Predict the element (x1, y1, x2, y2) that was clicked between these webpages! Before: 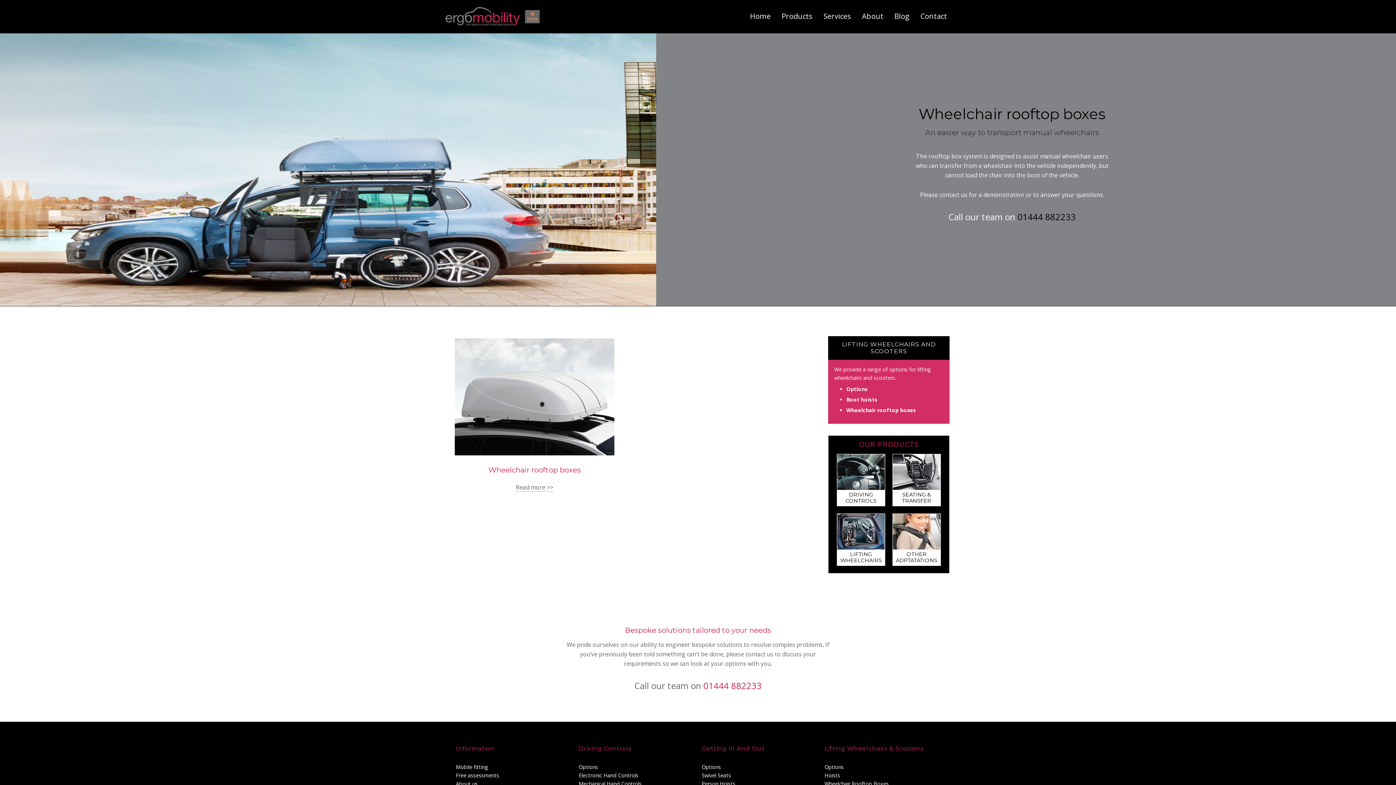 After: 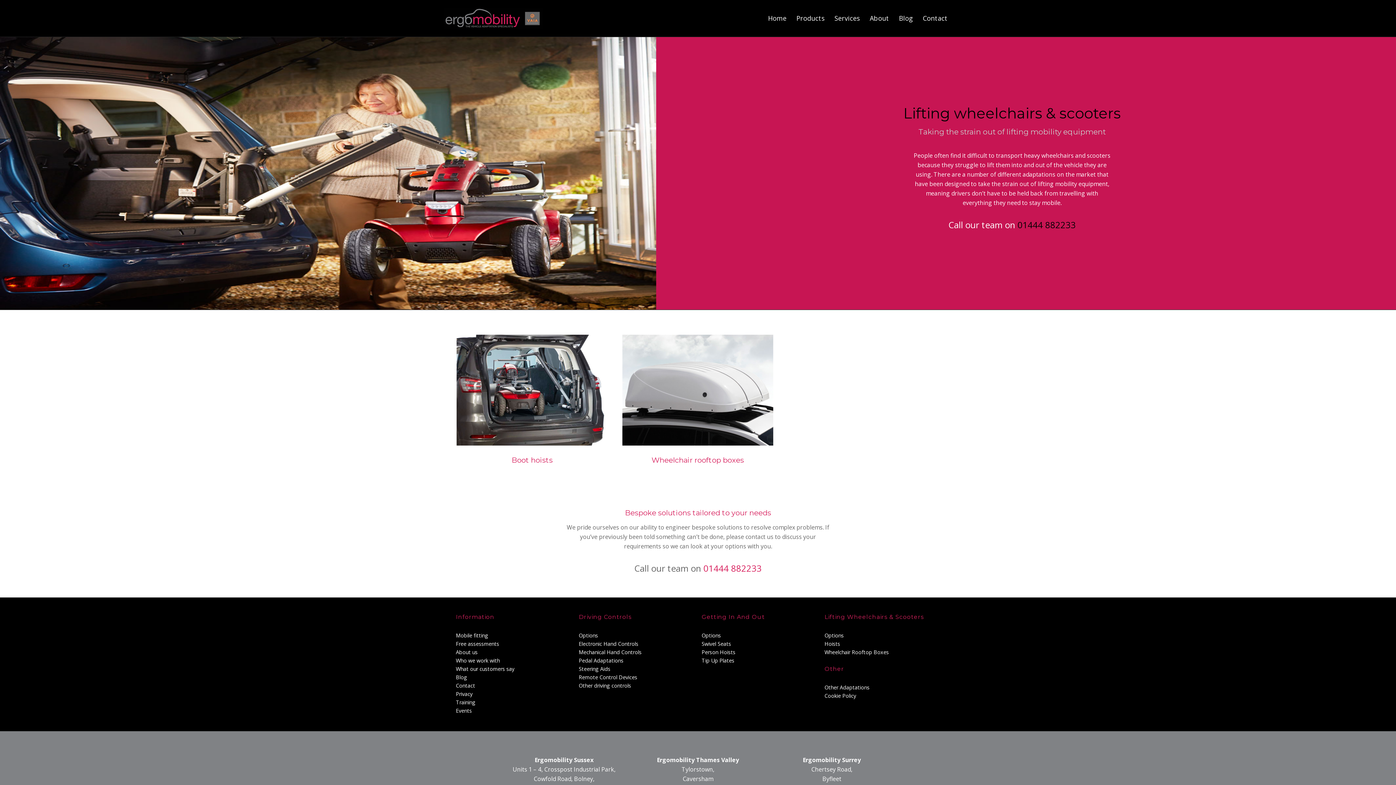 Action: label: LIFTING WHEELCHAIRS bbox: (840, 551, 882, 564)